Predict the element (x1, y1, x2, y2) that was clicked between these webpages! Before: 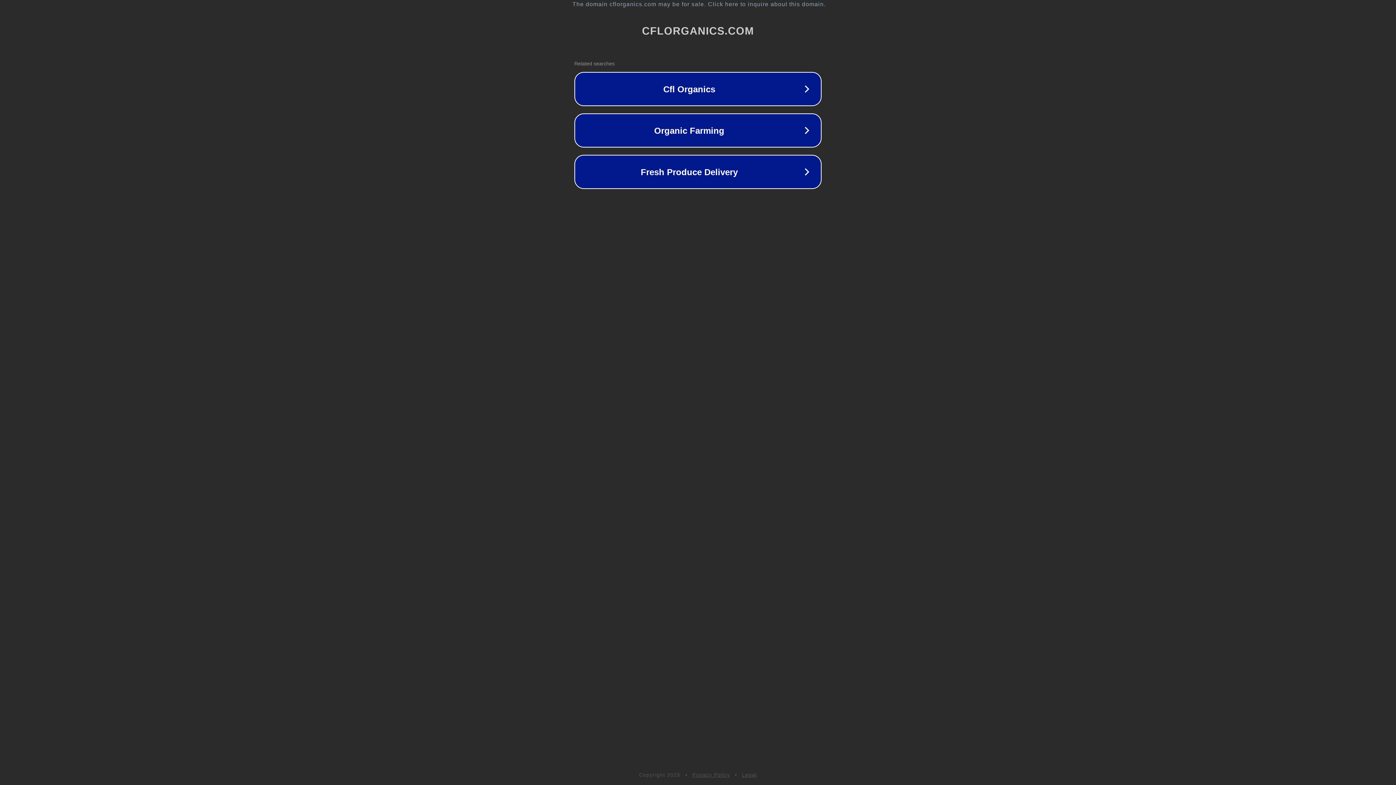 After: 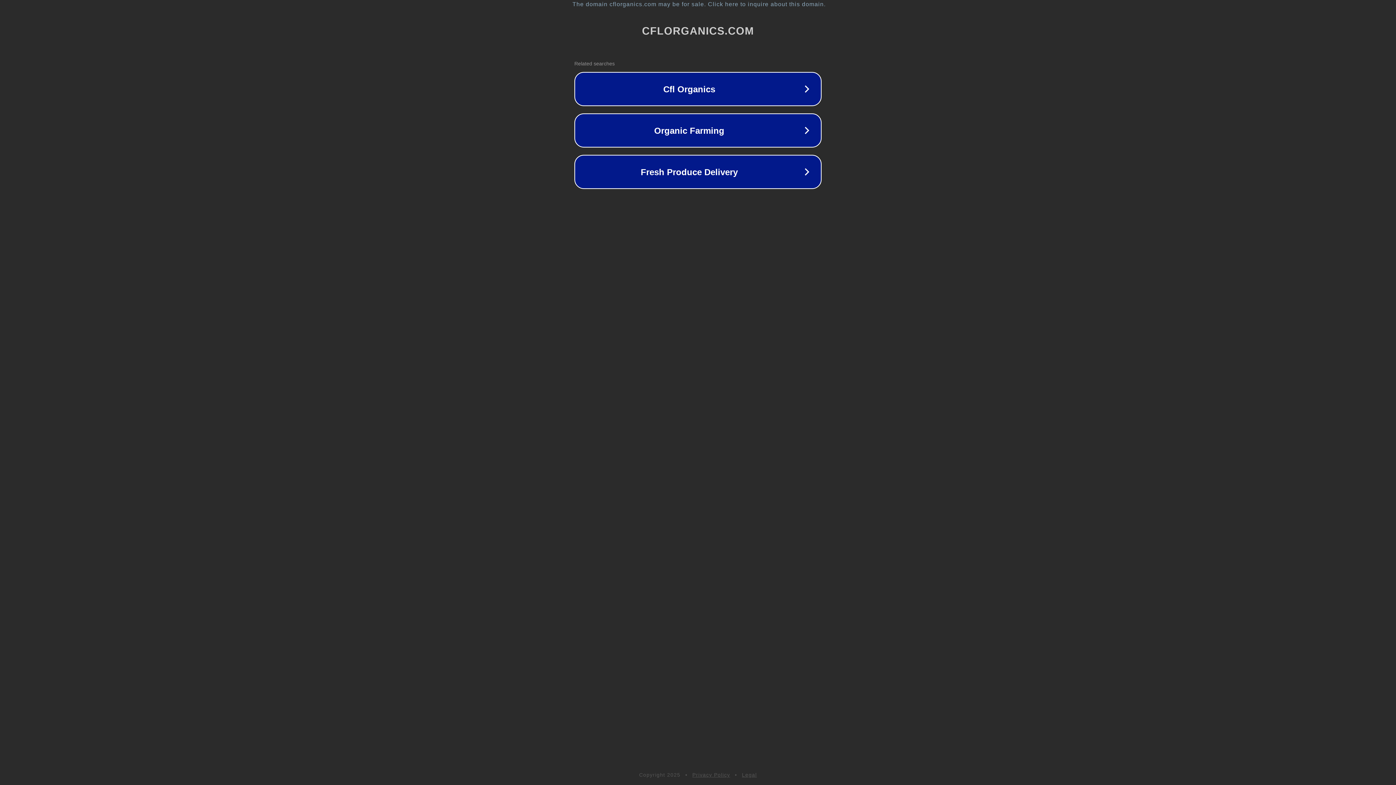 Action: bbox: (692, 772, 730, 778) label: Privacy Policy